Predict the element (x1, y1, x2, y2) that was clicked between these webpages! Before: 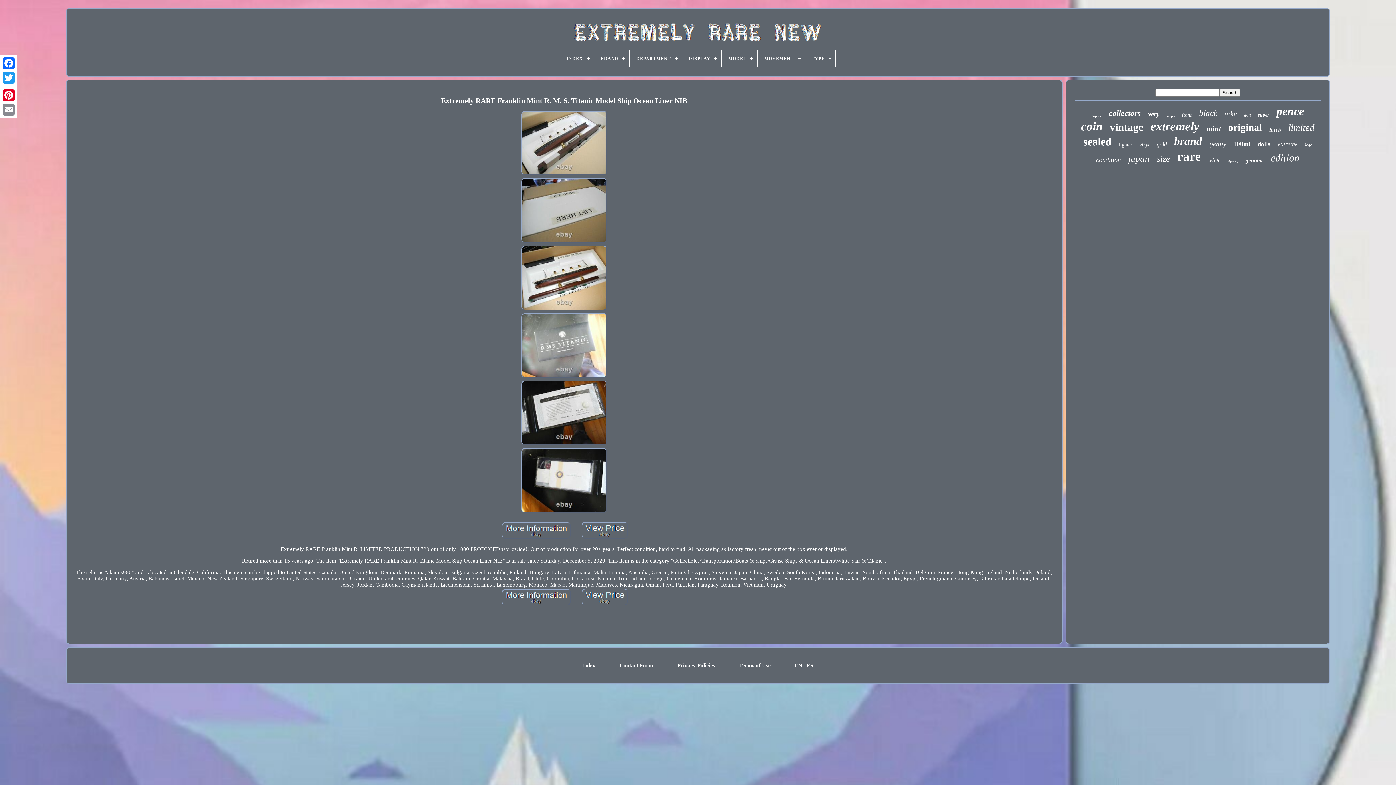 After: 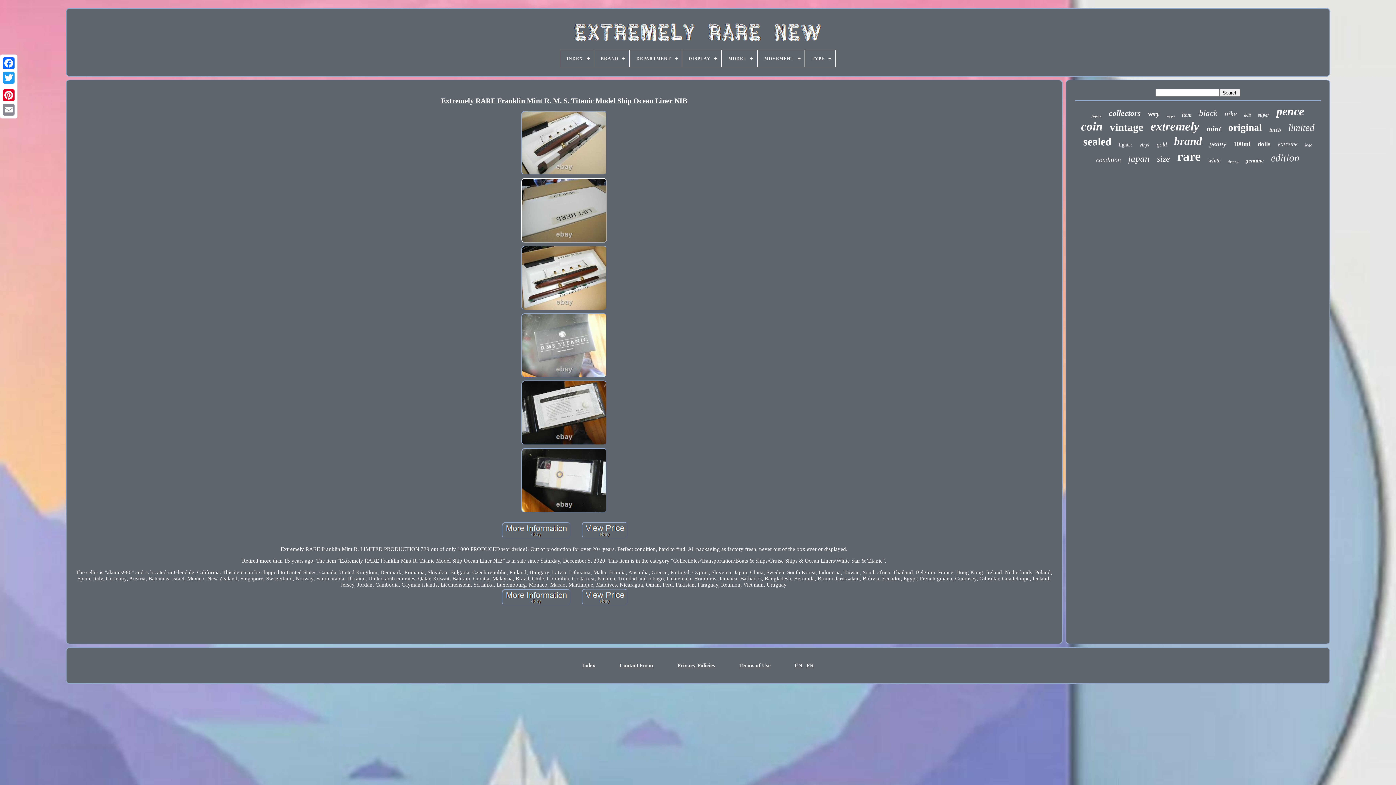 Action: bbox: (517, 177, 611, 245)